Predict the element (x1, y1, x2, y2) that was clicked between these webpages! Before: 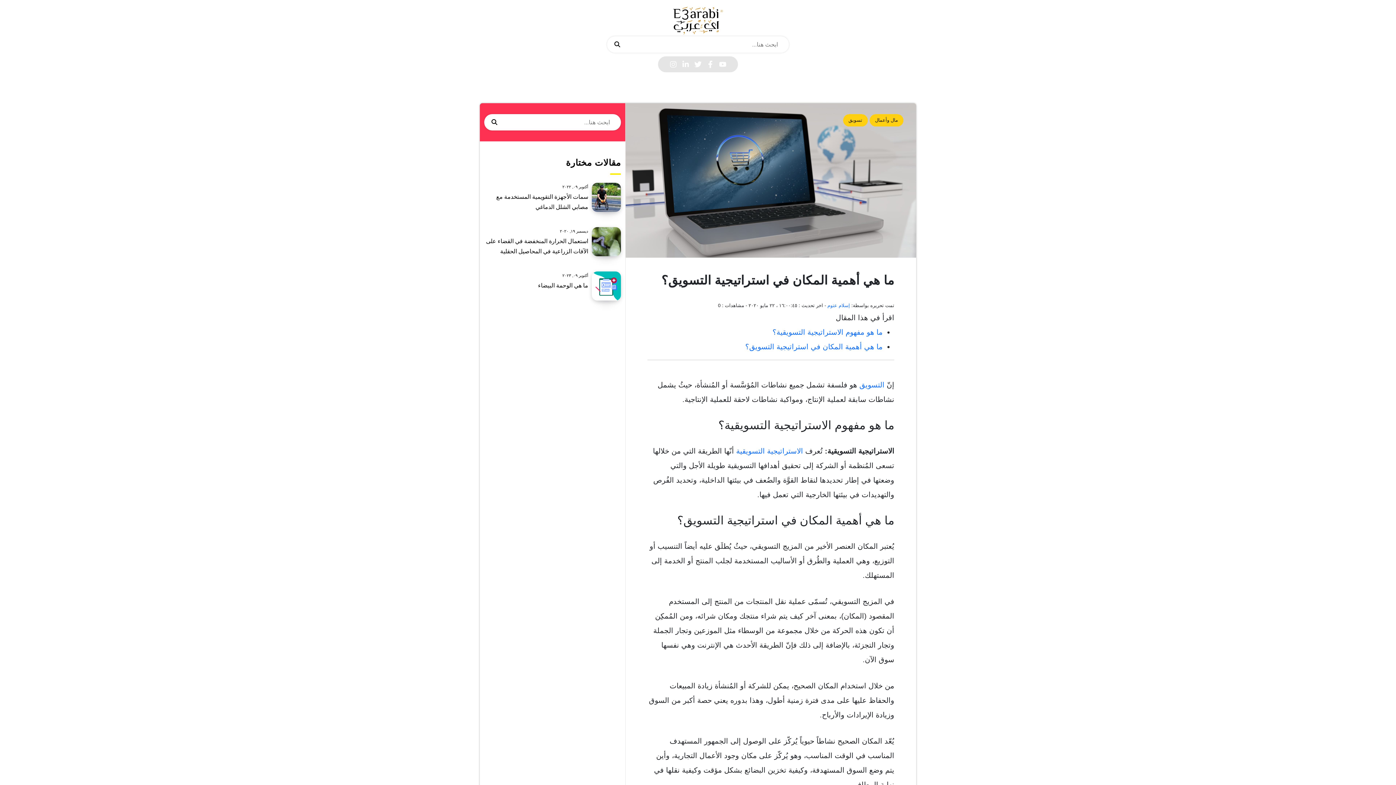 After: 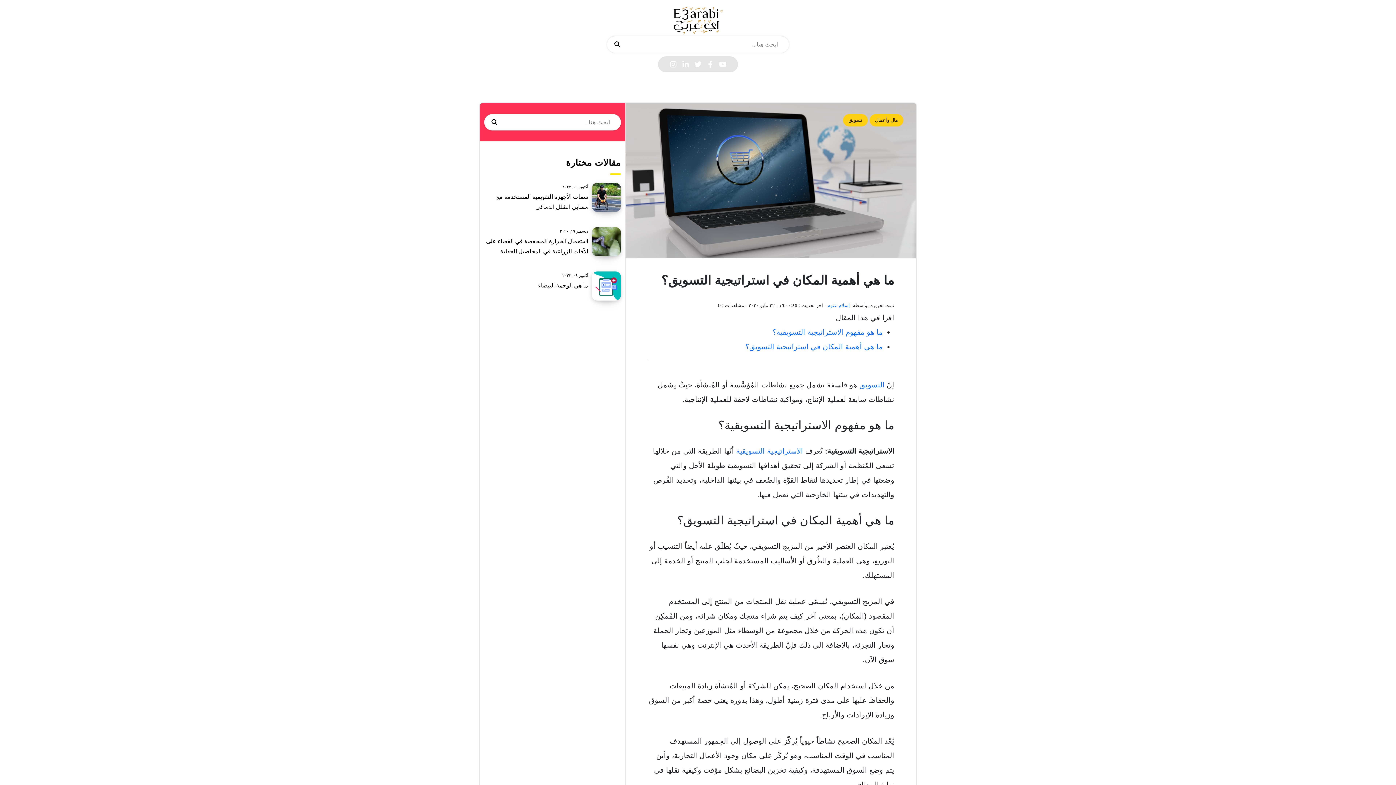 Action: bbox: (706, 60, 714, 68) label: Facebook